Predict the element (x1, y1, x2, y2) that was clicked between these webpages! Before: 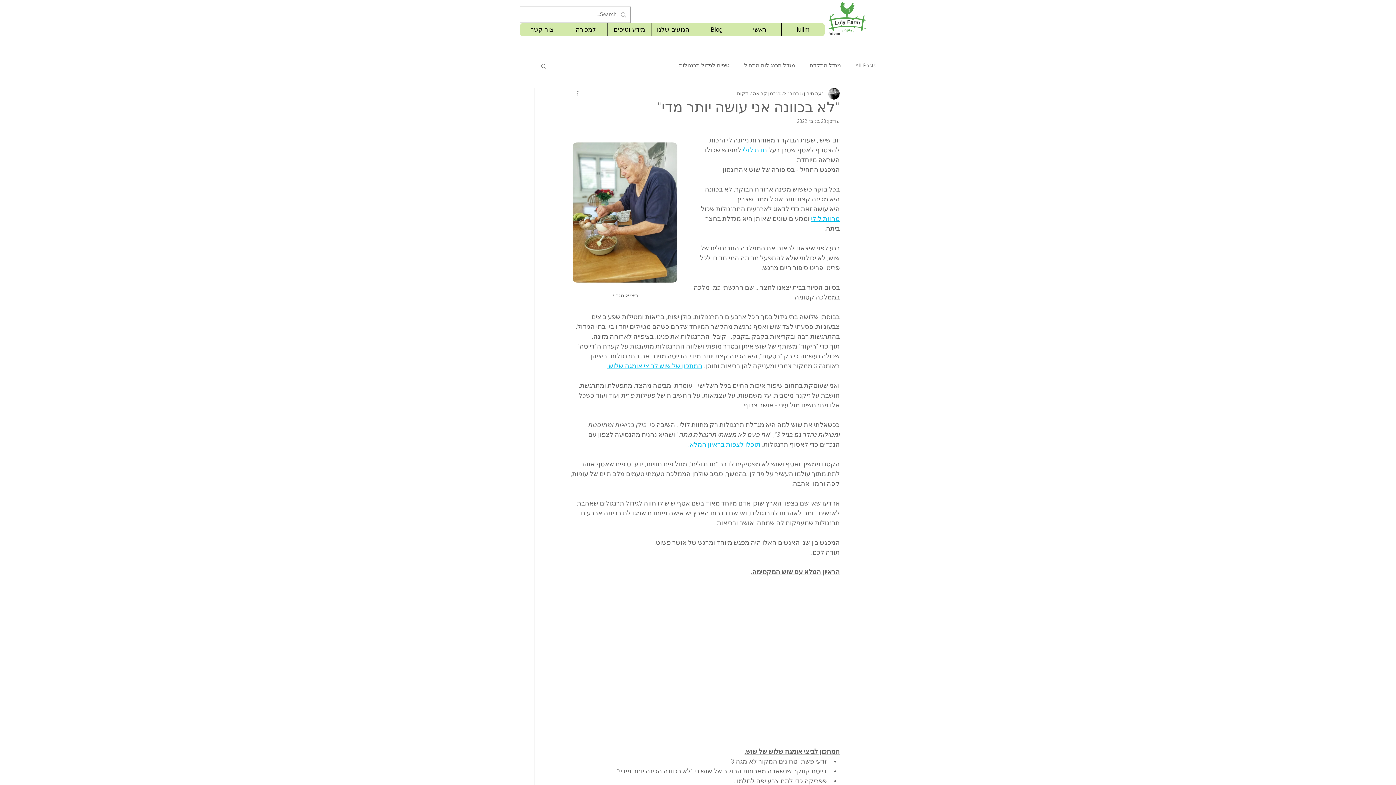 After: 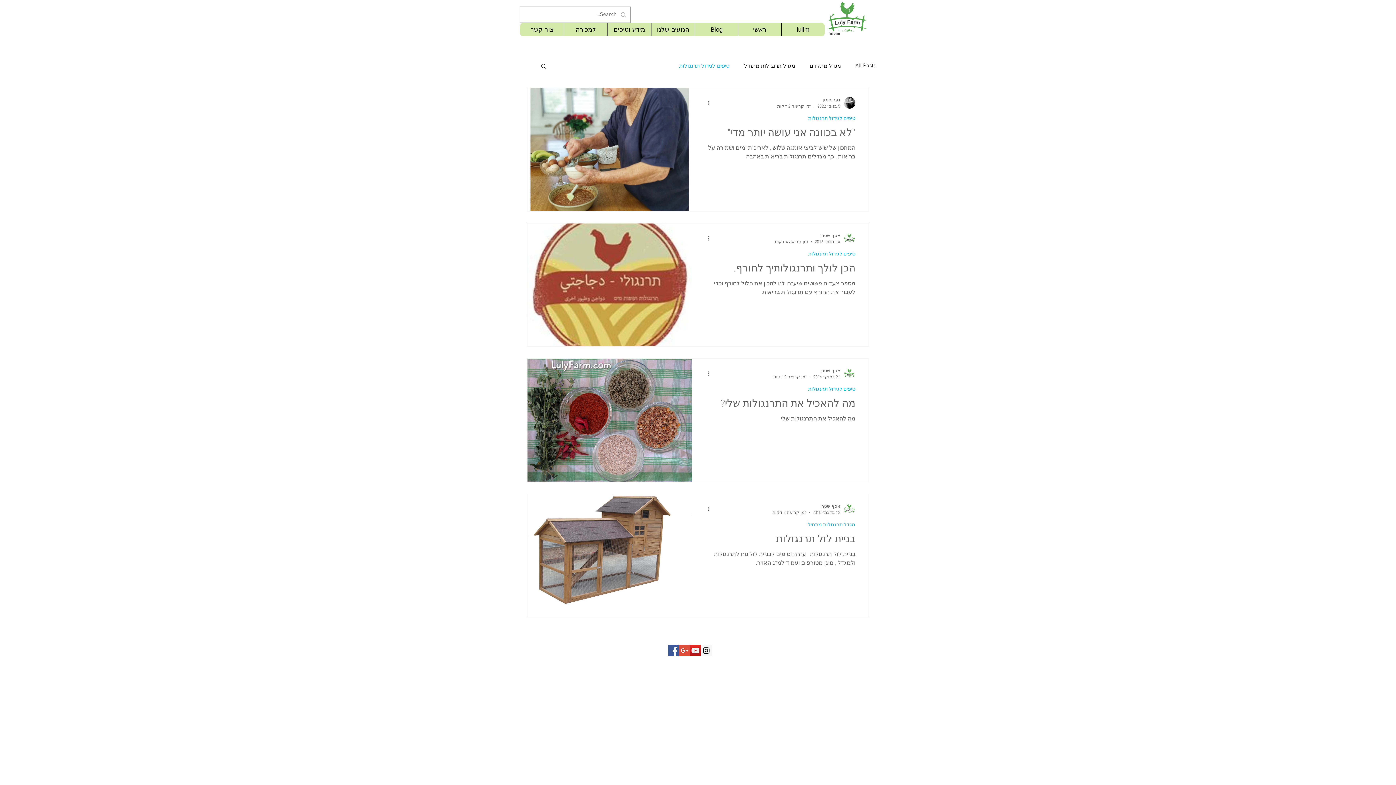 Action: bbox: (679, 62, 729, 69) label: טיפים לגידול תרנגולות